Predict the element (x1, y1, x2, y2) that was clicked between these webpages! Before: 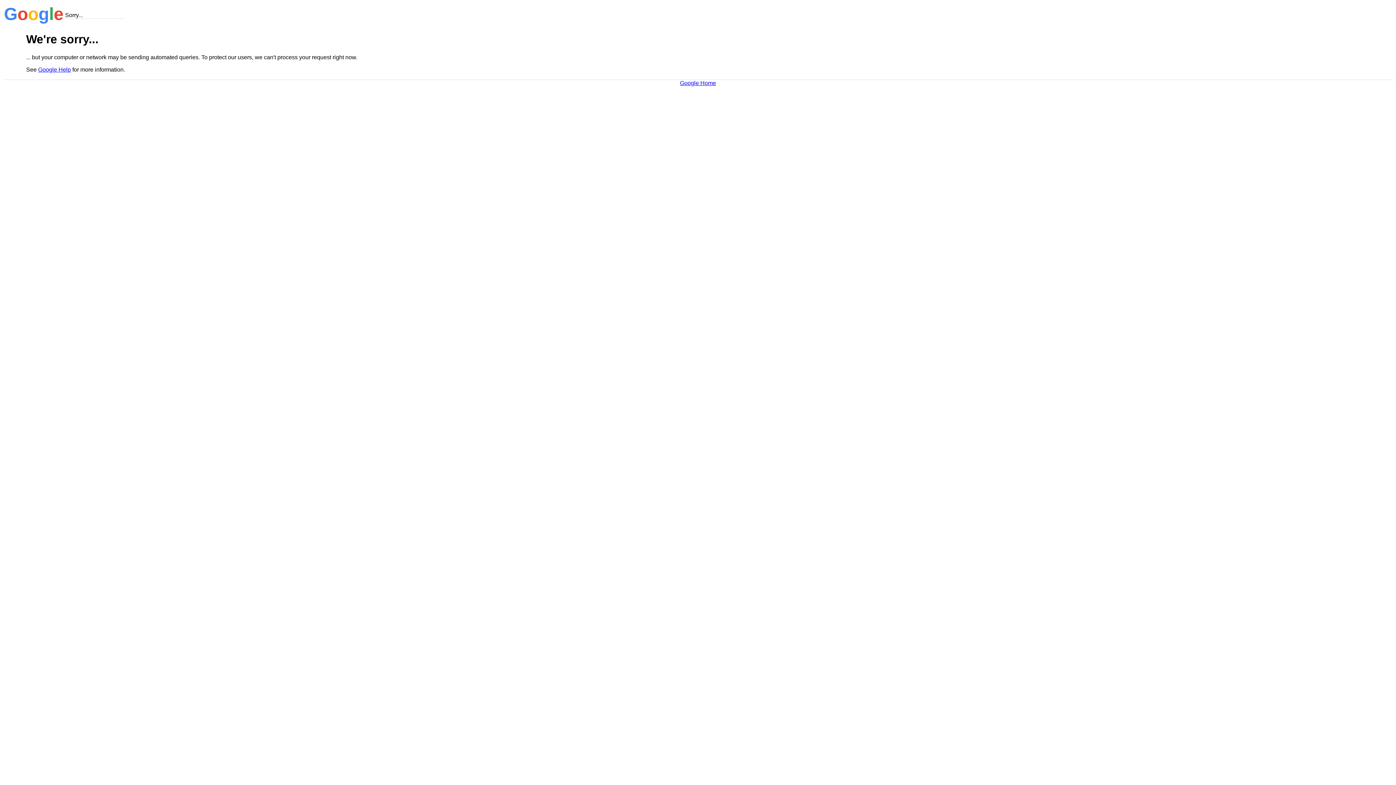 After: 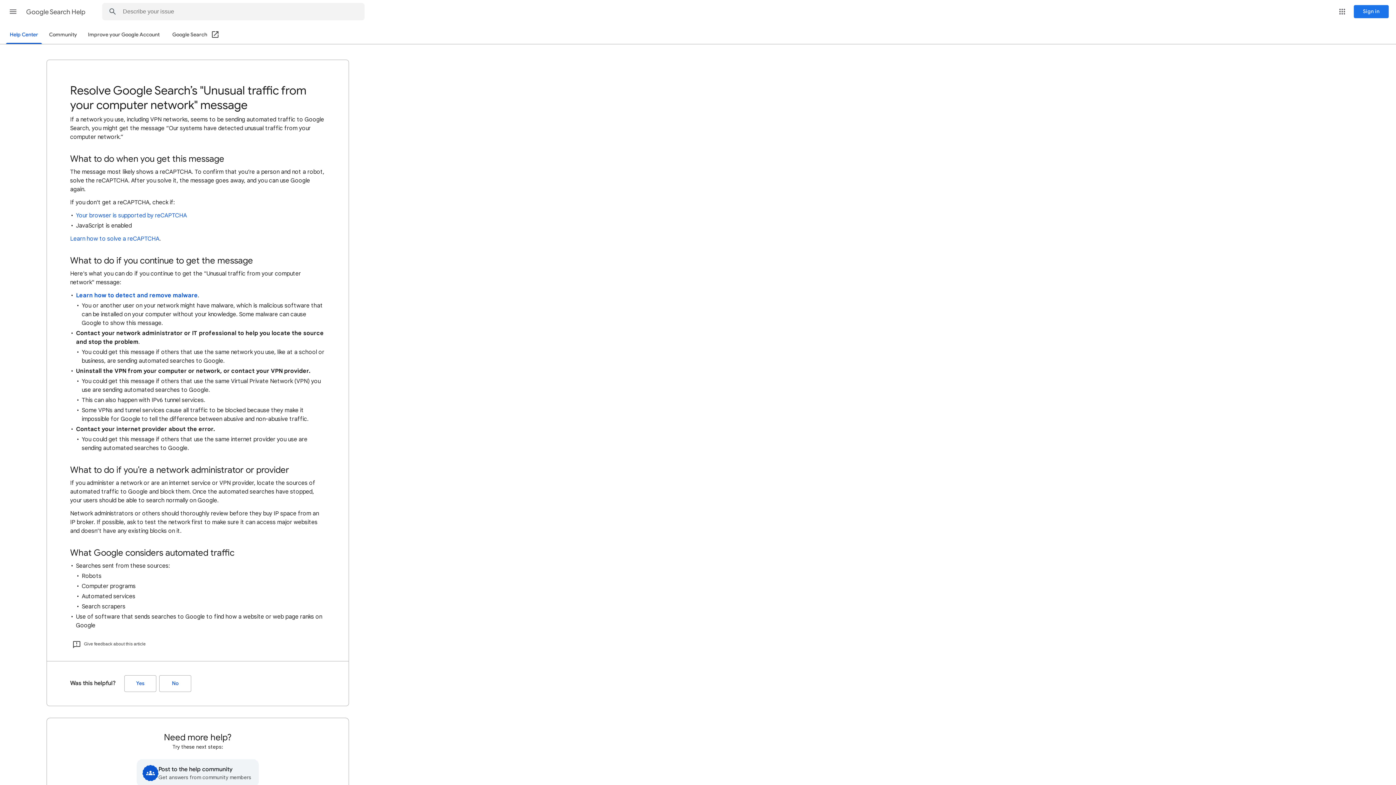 Action: bbox: (38, 66, 70, 72) label: Google Help